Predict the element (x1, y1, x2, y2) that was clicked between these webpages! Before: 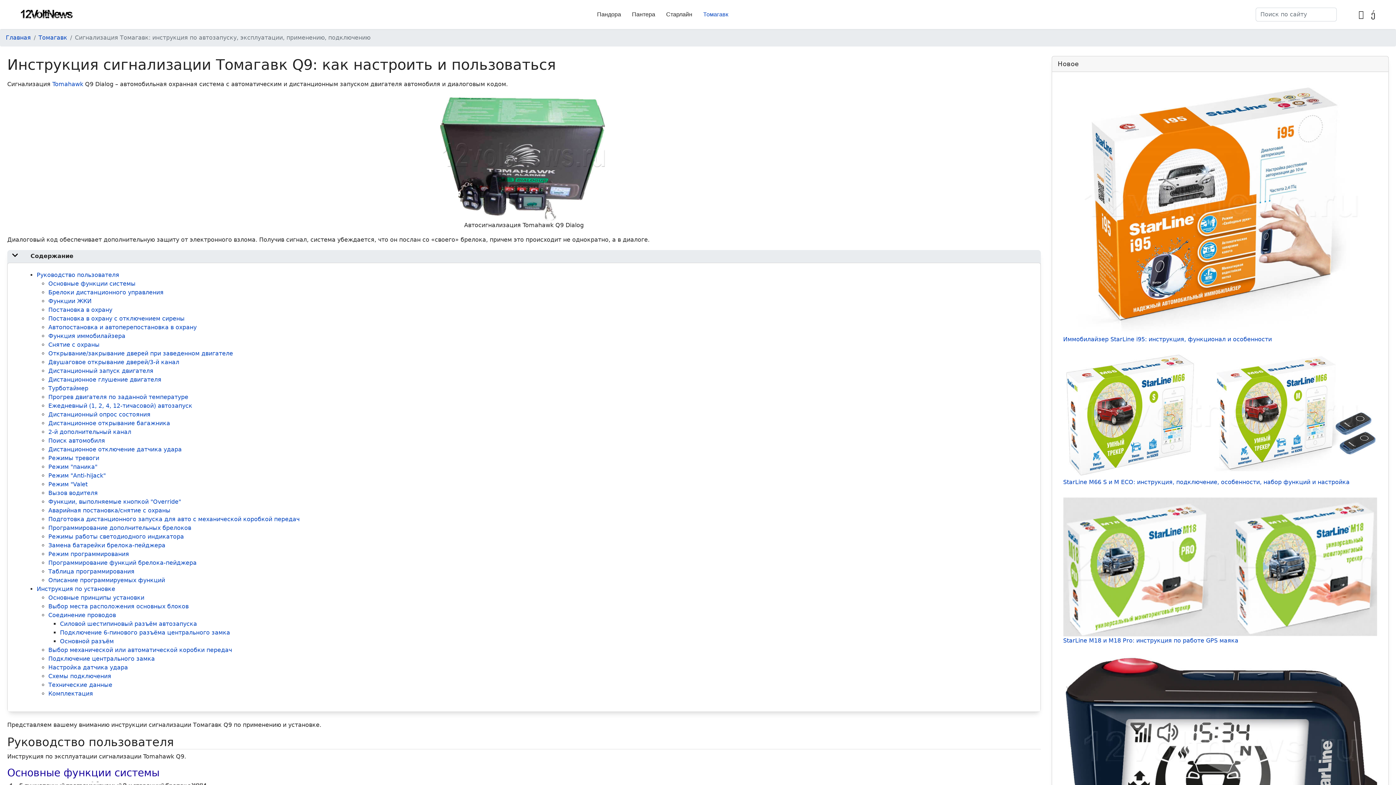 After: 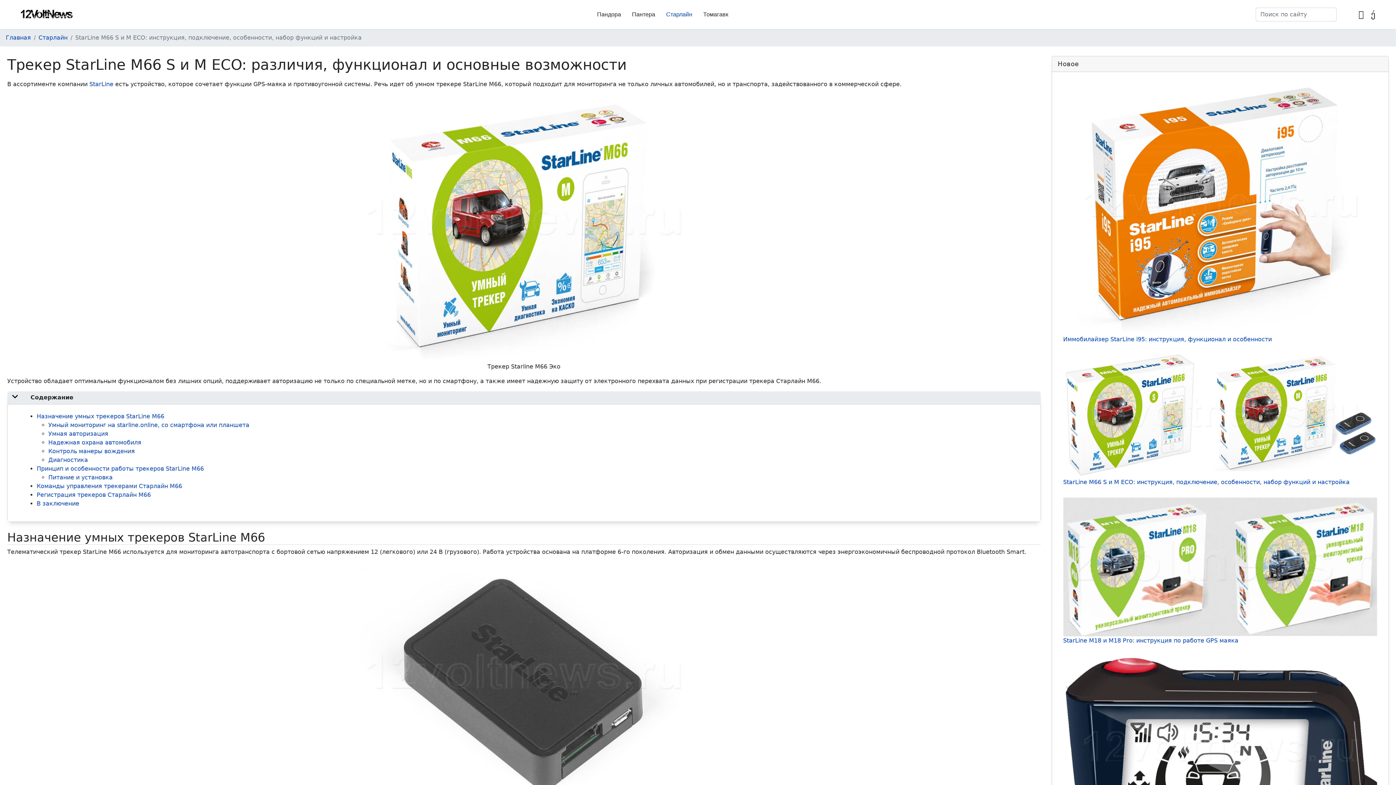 Action: bbox: (1063, 478, 1350, 485) label: StarLine M66 S и M ECO: инструкция, подключение, особенности, набор функций и настройка